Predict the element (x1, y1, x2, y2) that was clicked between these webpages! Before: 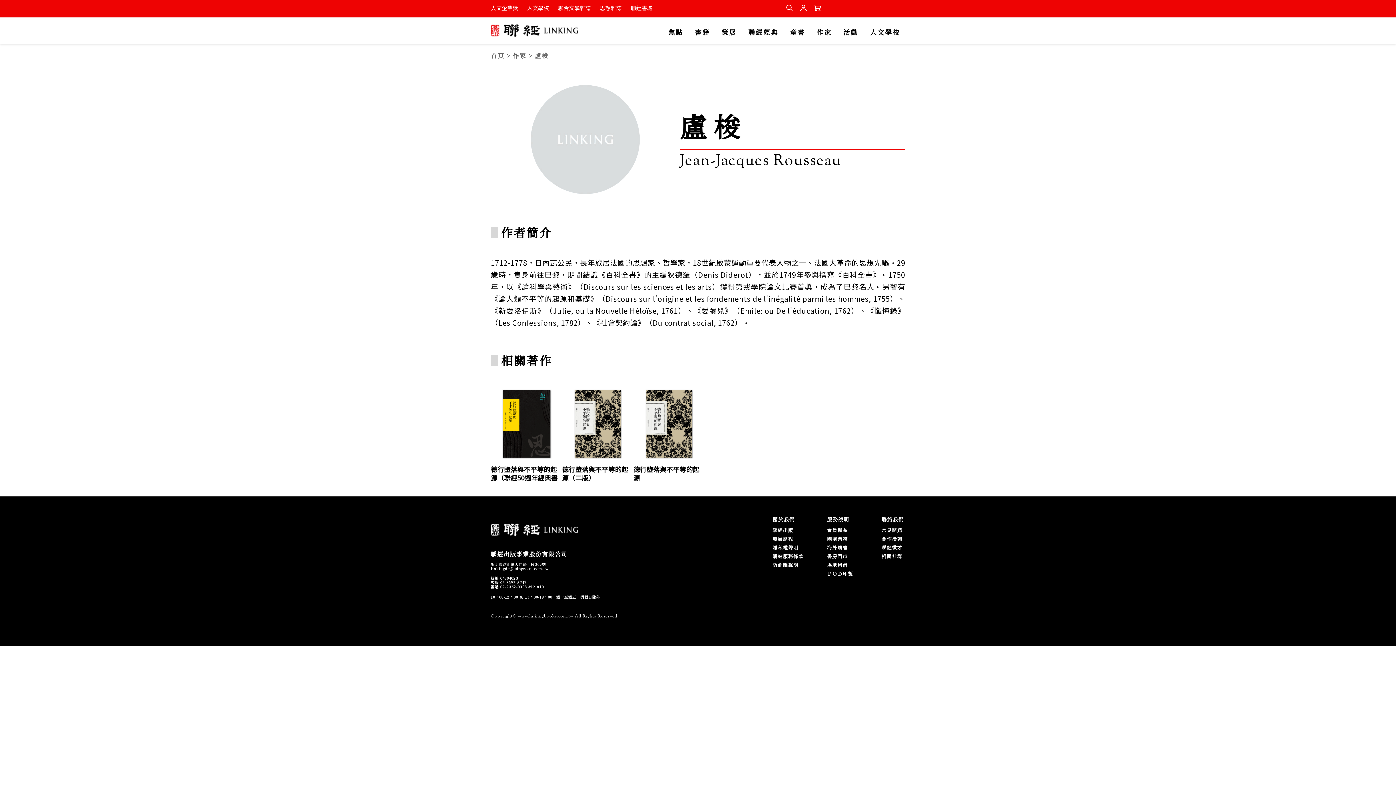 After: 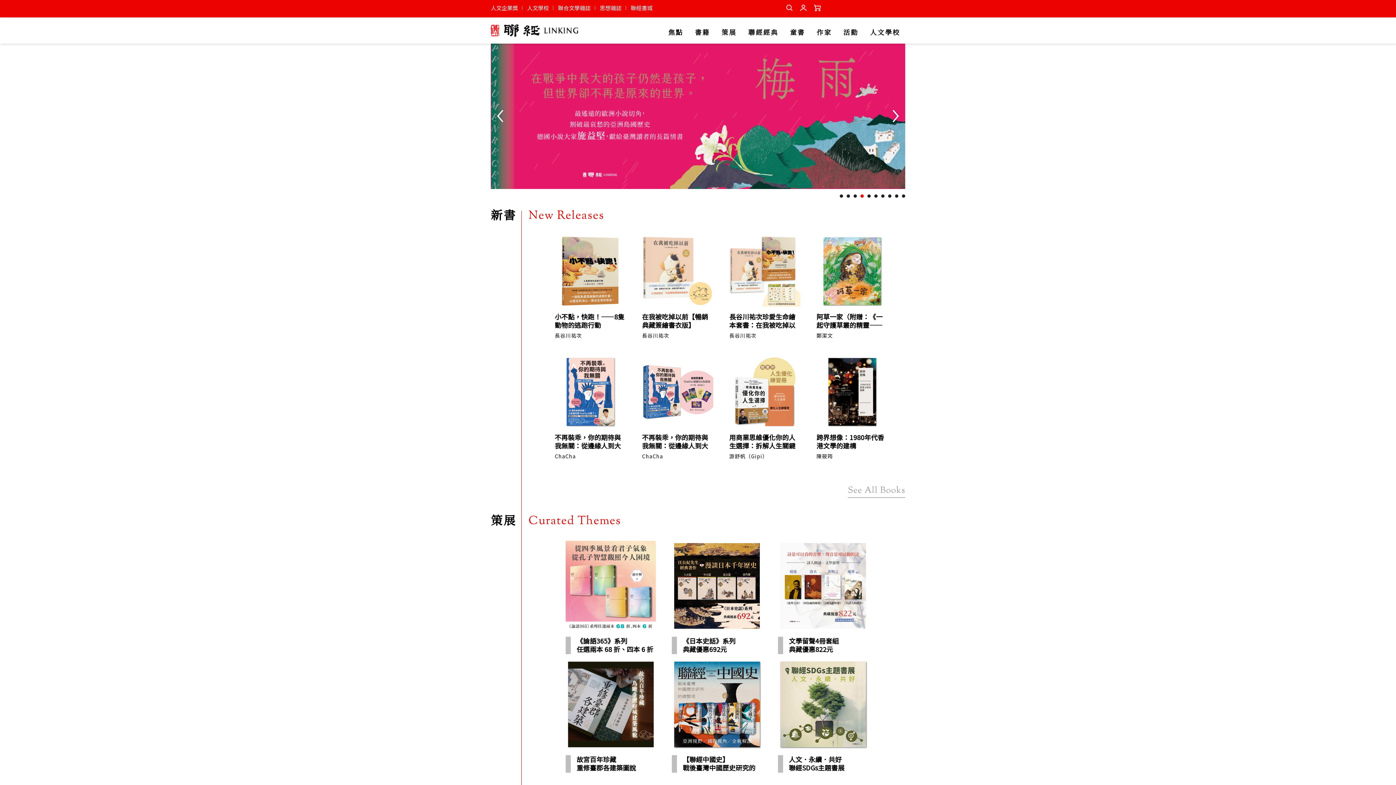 Action: bbox: (490, 38, 578, 44)